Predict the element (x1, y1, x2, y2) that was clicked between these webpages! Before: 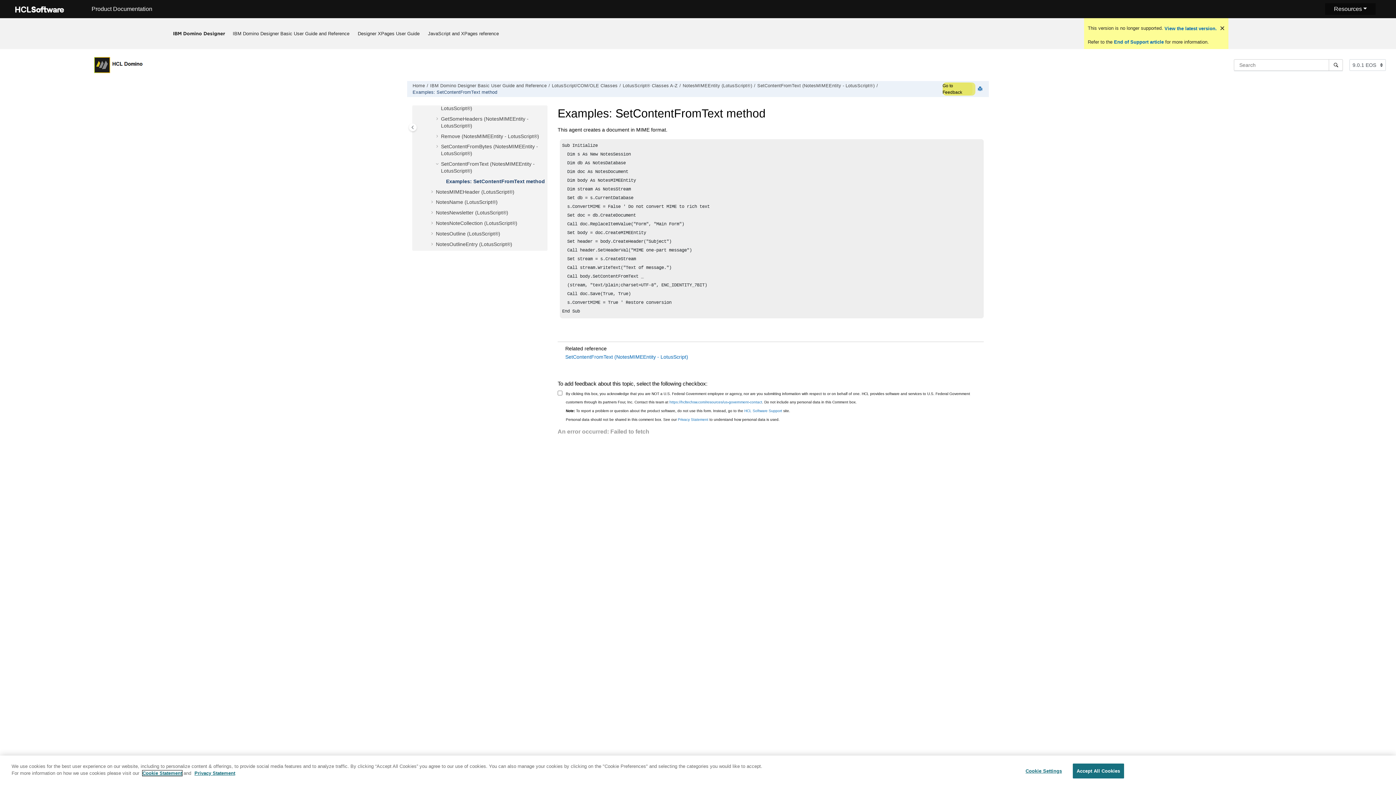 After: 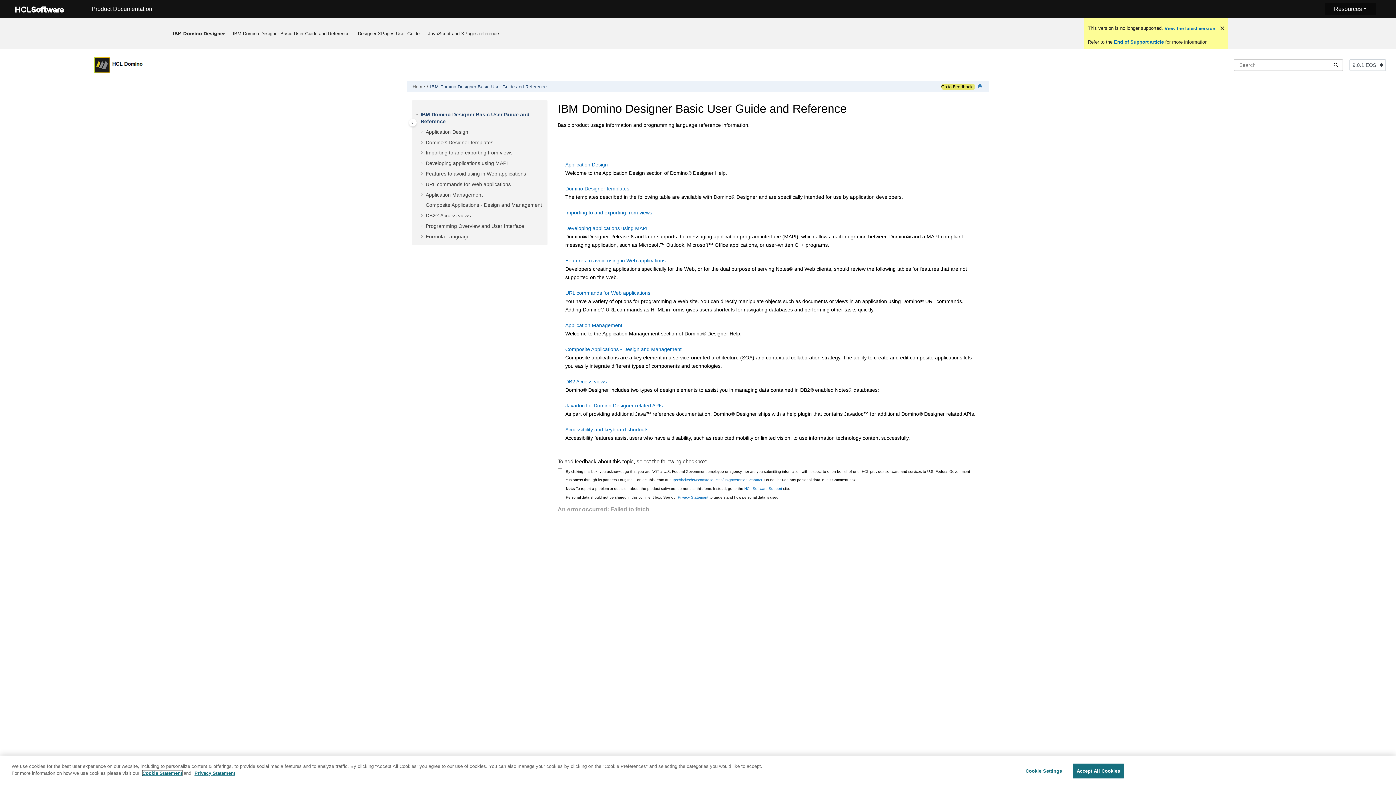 Action: label: IBM Domino Designer Basic User Guide and Reference bbox: (230, 27, 351, 39)